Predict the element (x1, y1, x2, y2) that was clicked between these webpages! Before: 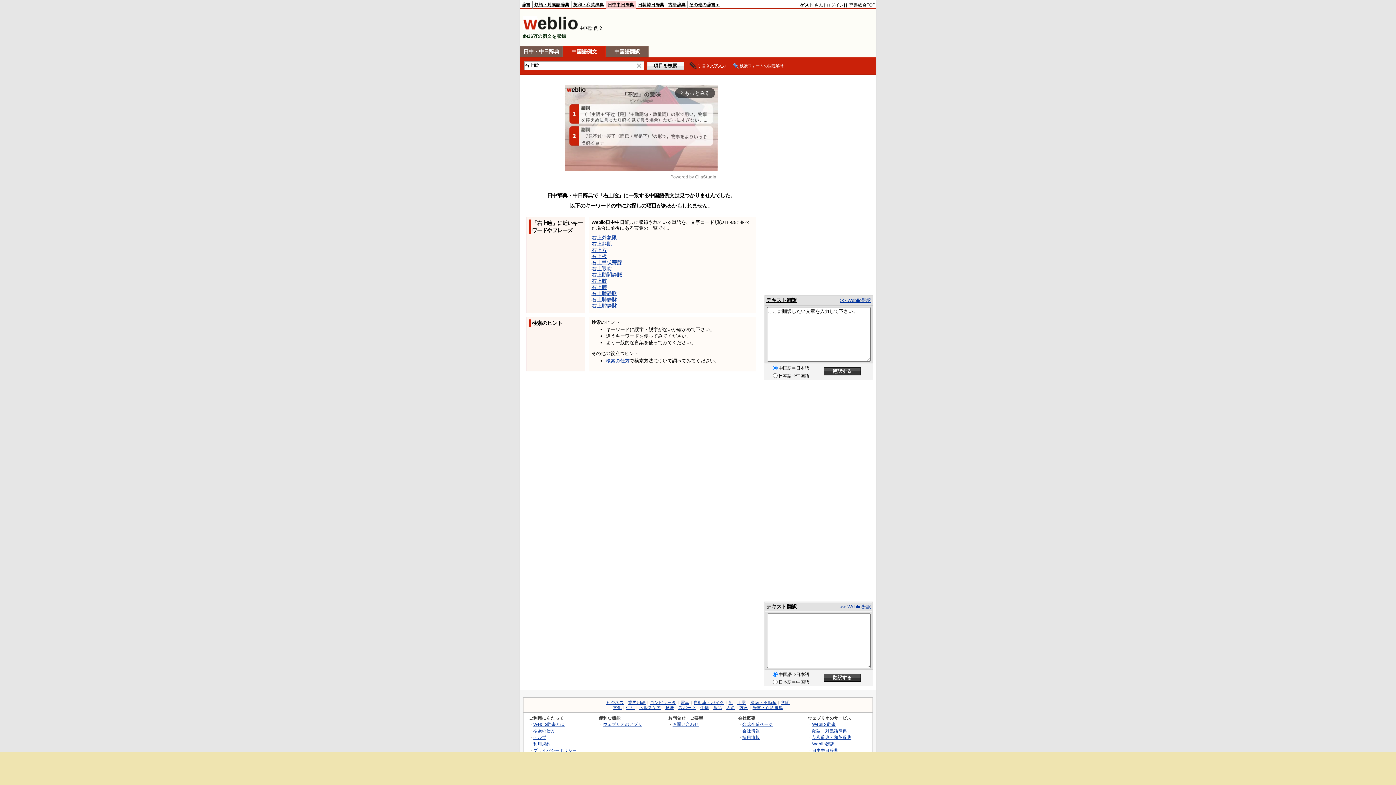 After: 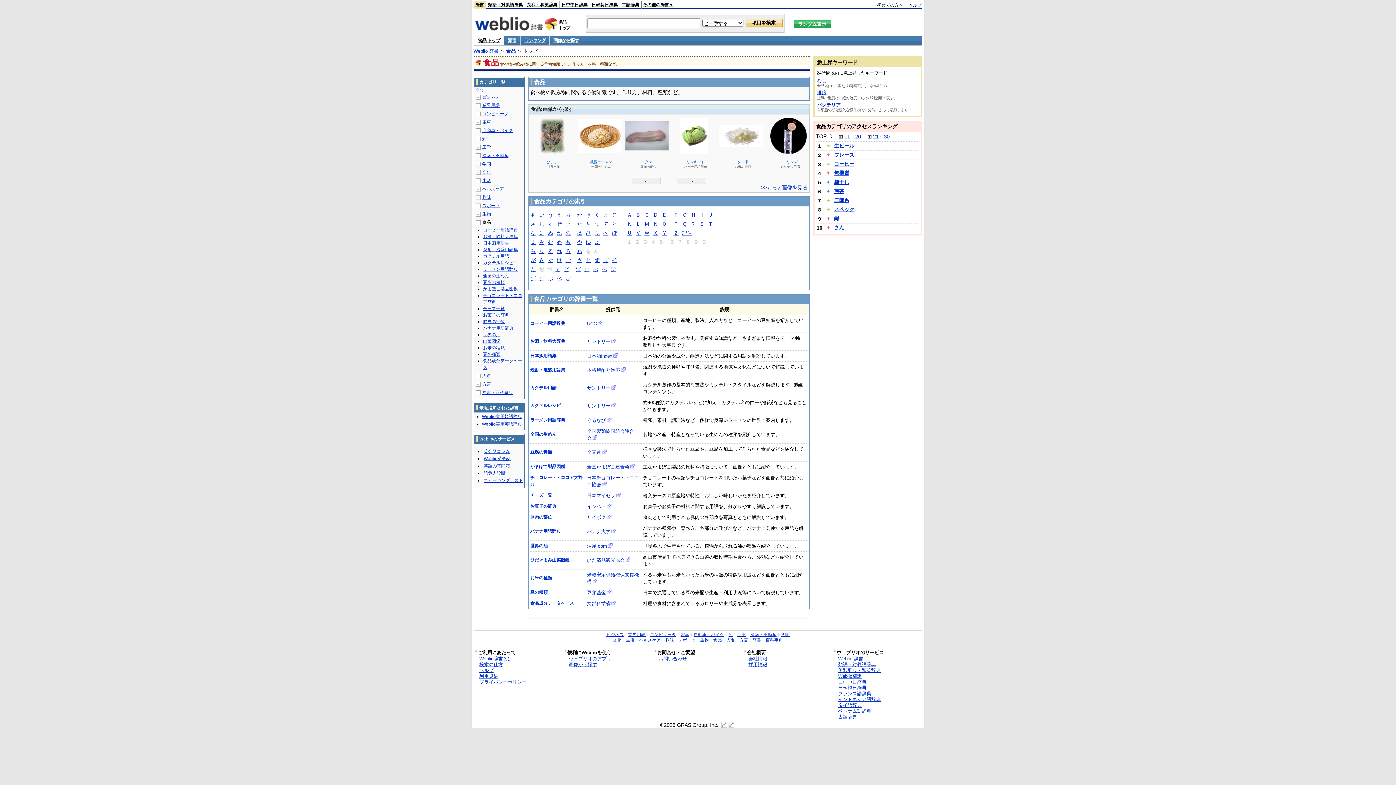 Action: label: 食品 bbox: (713, 705, 722, 710)